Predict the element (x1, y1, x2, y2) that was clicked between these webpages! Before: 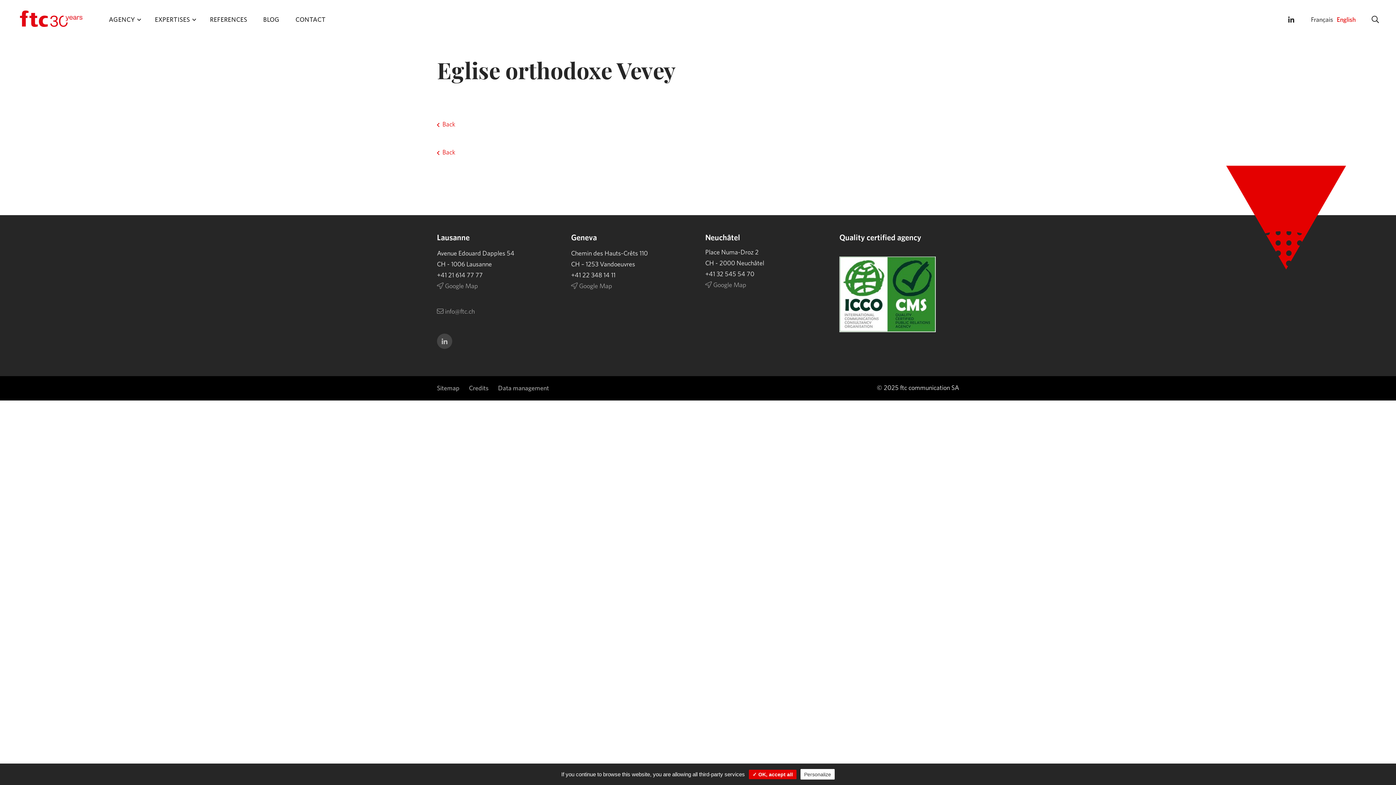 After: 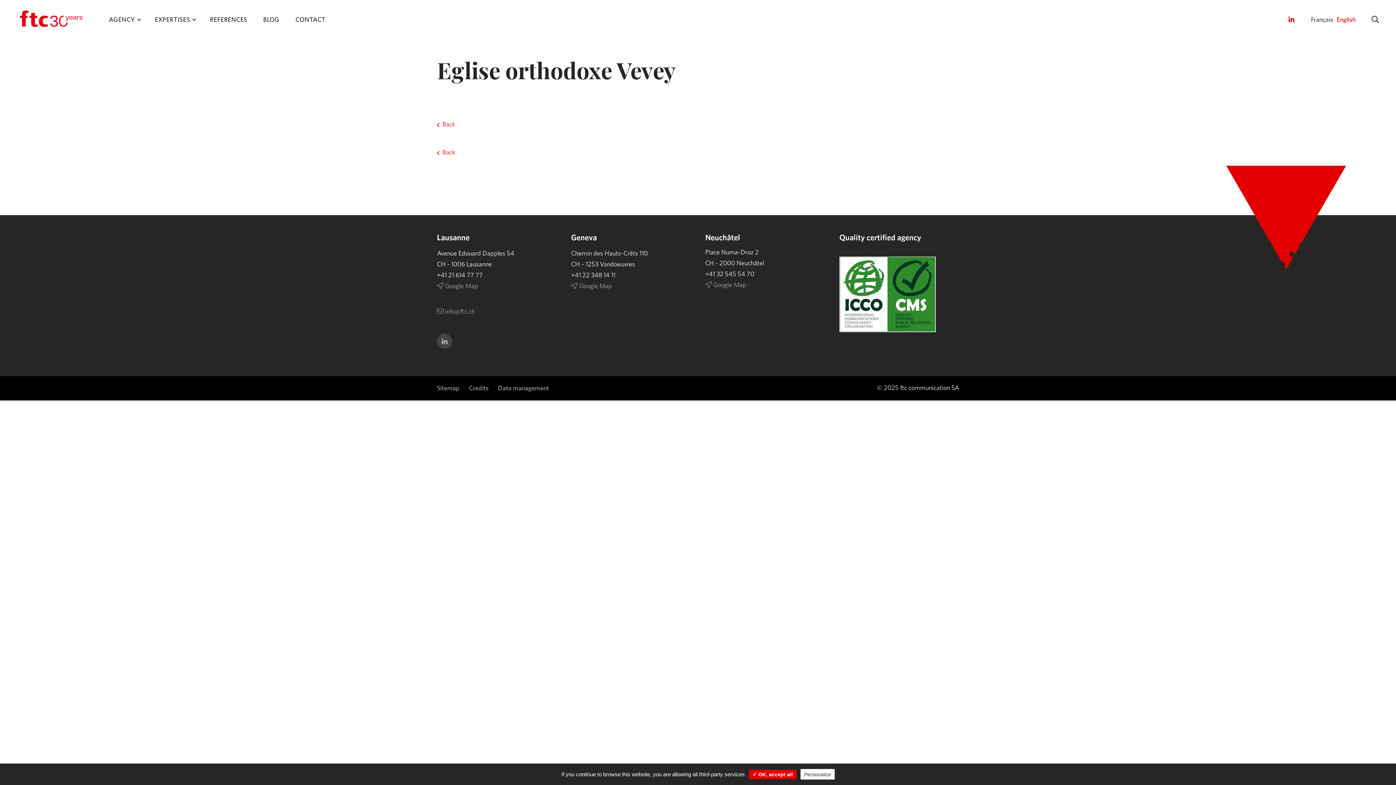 Action: bbox: (1284, 5, 1299, 34)